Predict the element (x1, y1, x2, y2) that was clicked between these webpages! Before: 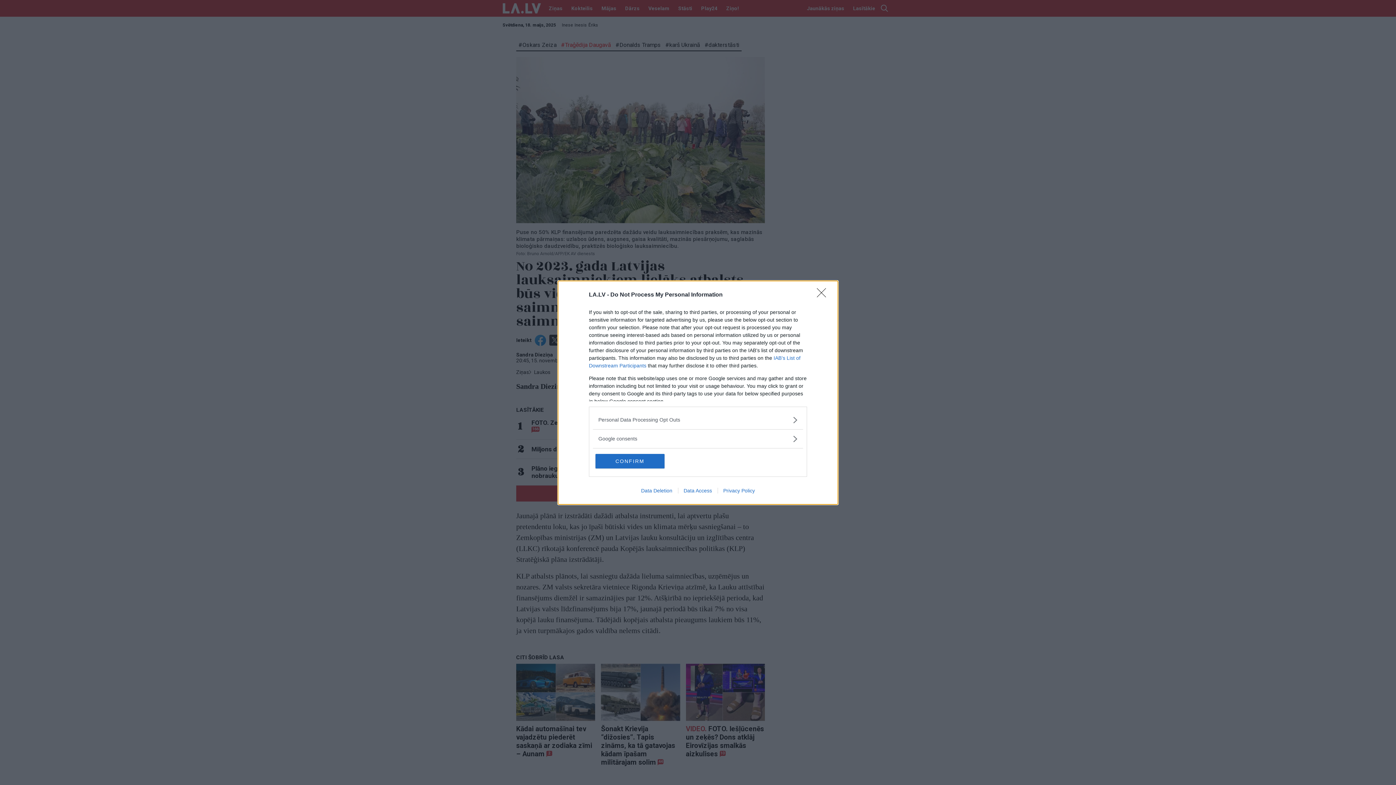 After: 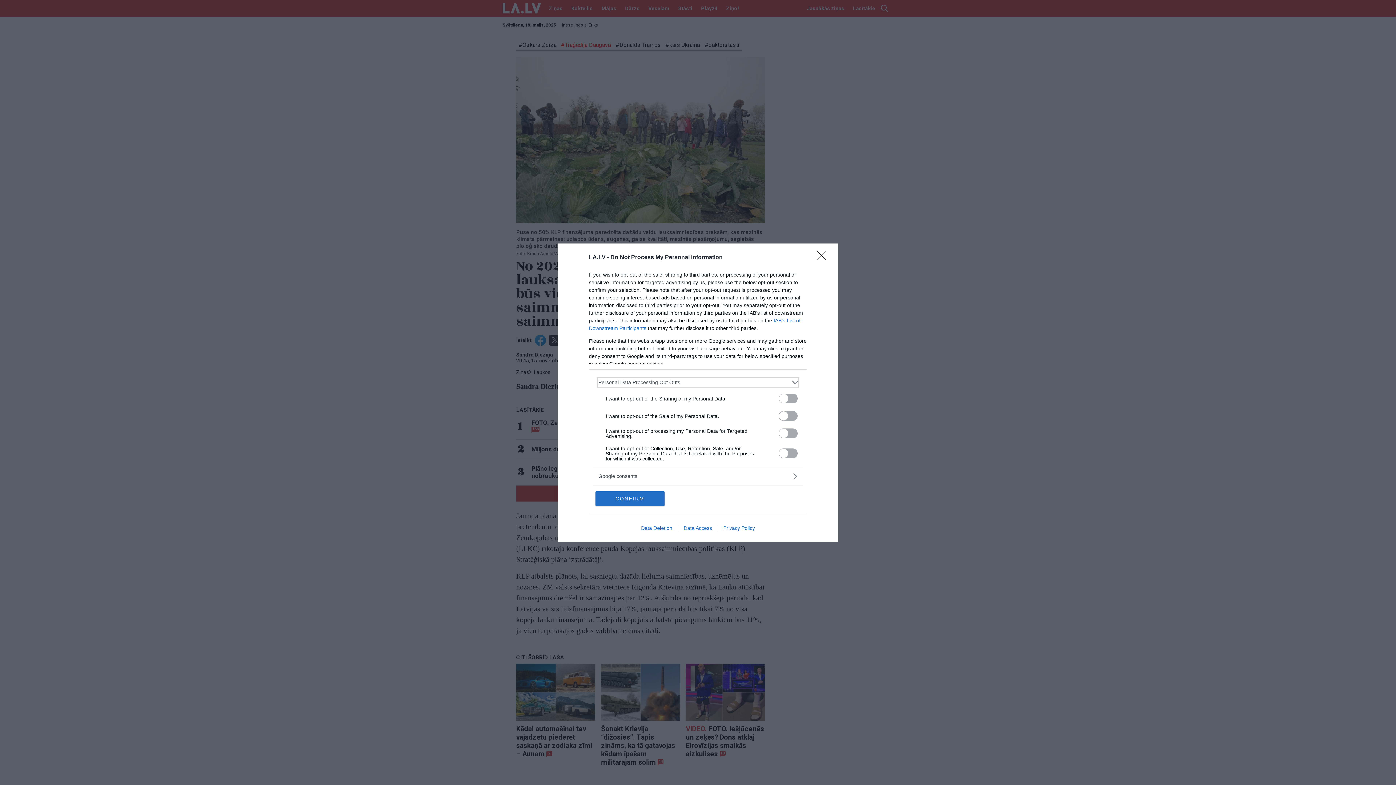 Action: bbox: (598, 416, 797, 423) label: Opt-Outs